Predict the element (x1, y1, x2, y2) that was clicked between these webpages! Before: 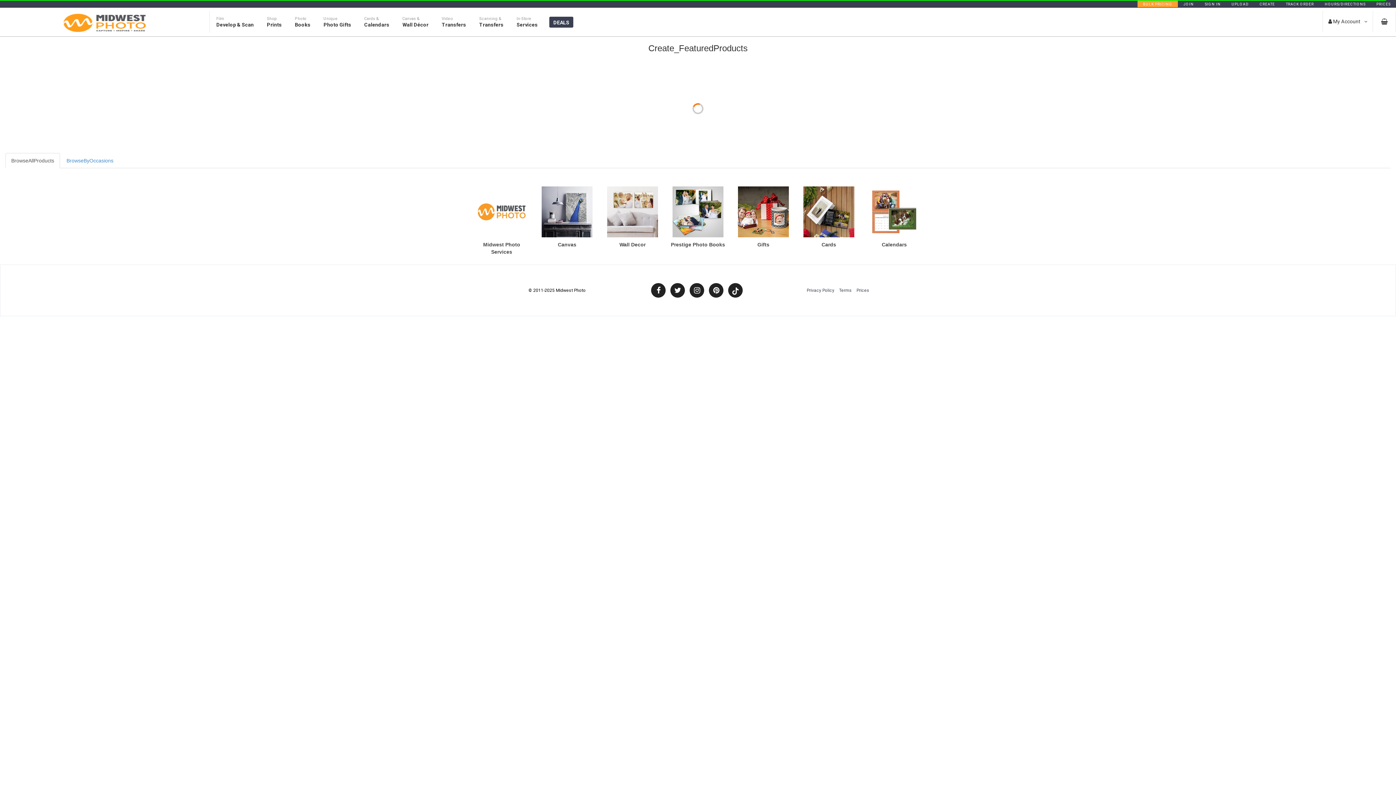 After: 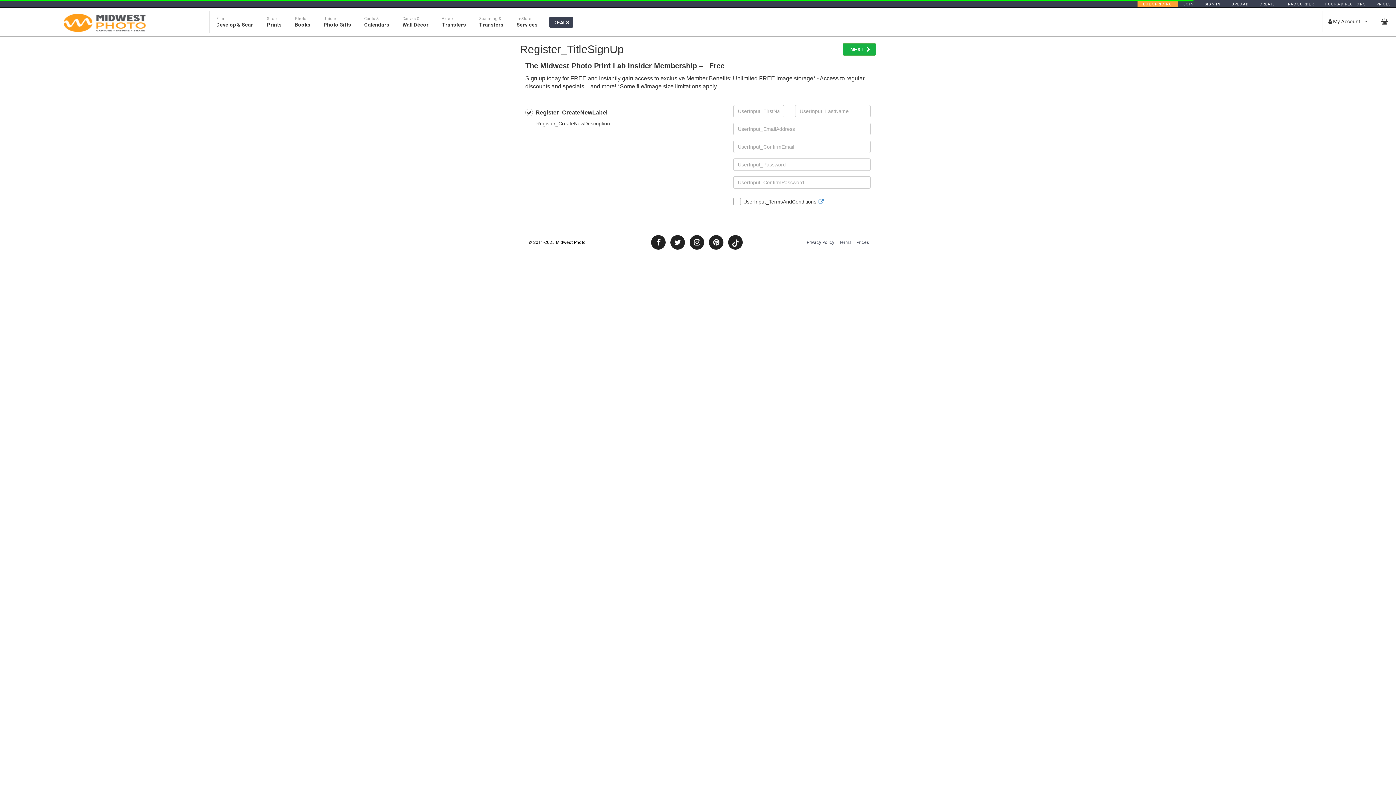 Action: label: JOIN bbox: (1178, 0, 1199, 7)